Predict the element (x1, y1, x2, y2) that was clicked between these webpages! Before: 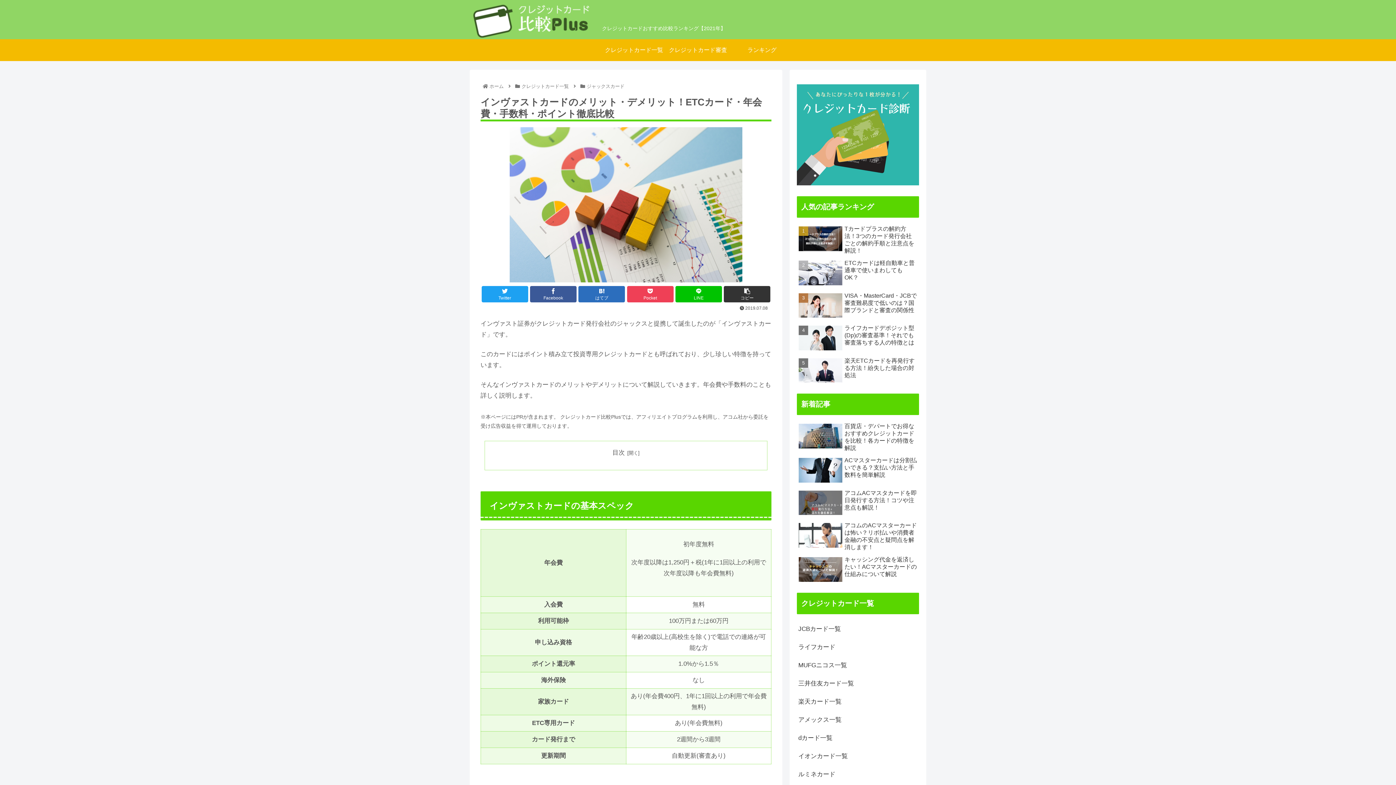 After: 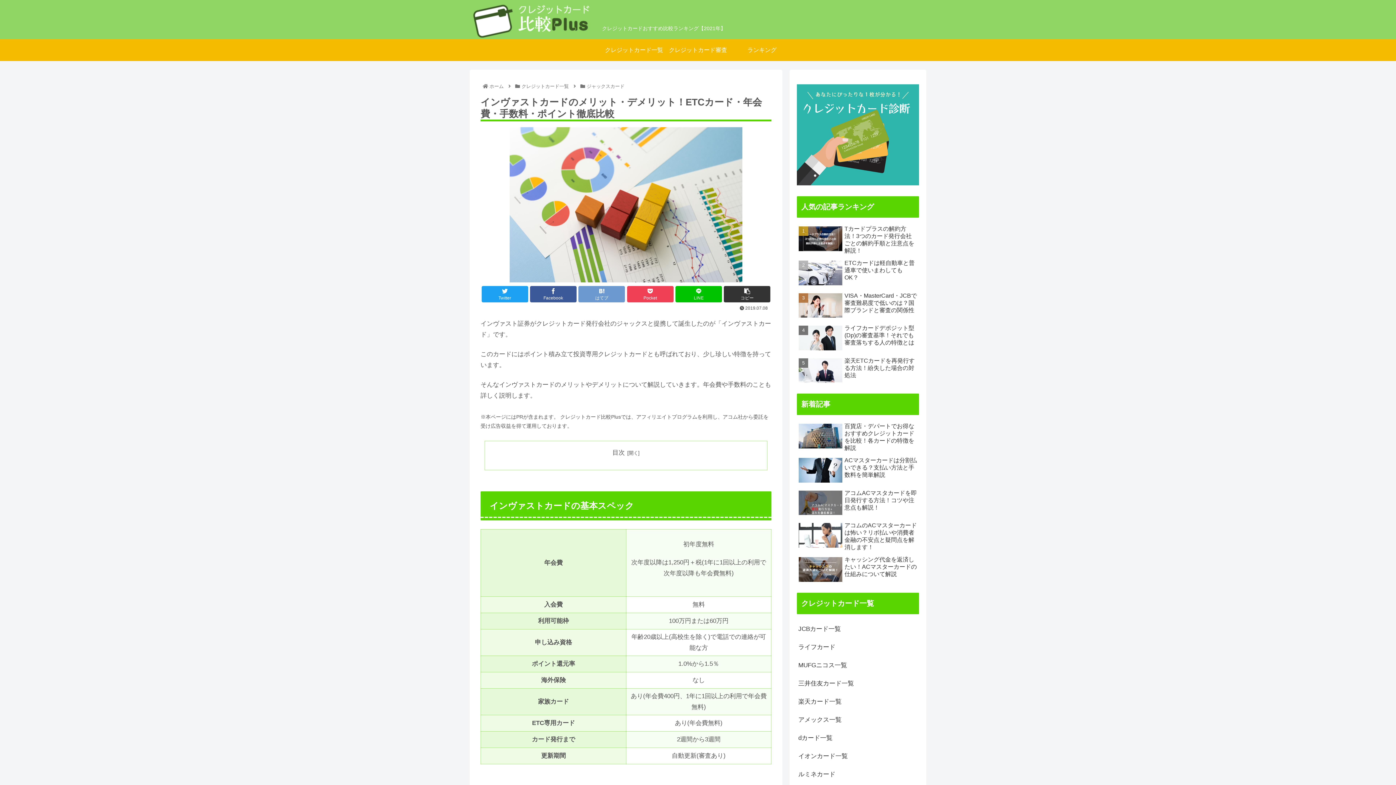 Action: label: はてブ bbox: (578, 286, 625, 302)